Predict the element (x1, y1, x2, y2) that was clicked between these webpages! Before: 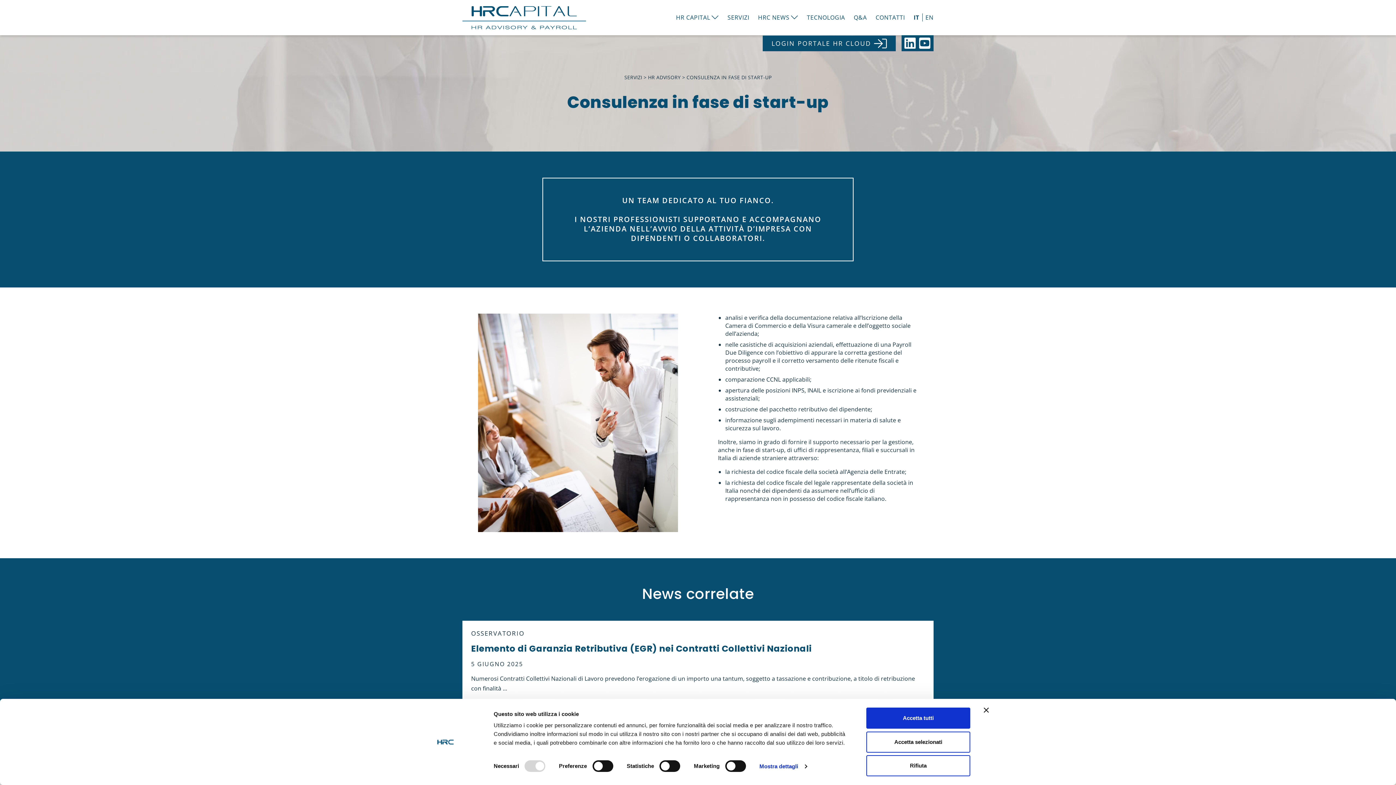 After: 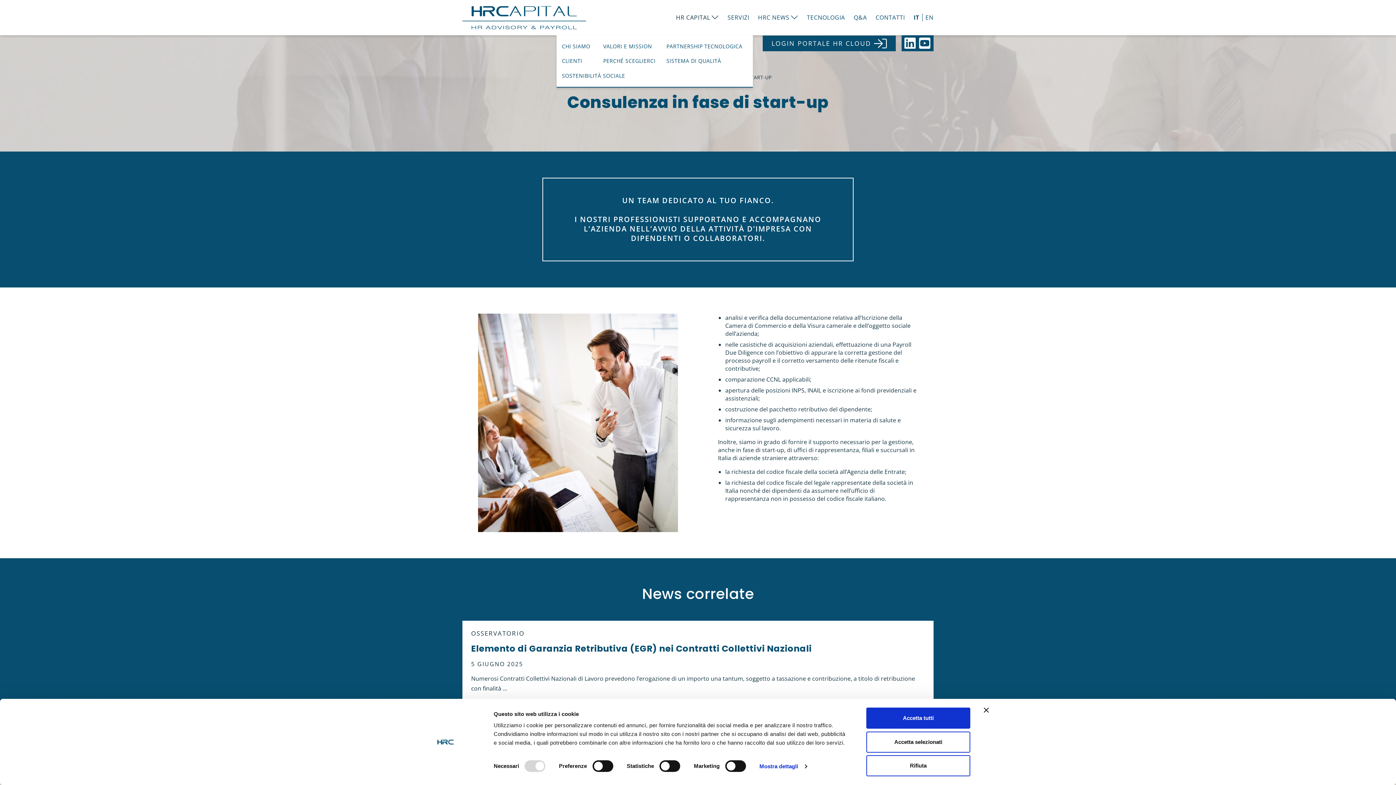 Action: bbox: (676, 0, 719, 35) label: HR CAPITAL